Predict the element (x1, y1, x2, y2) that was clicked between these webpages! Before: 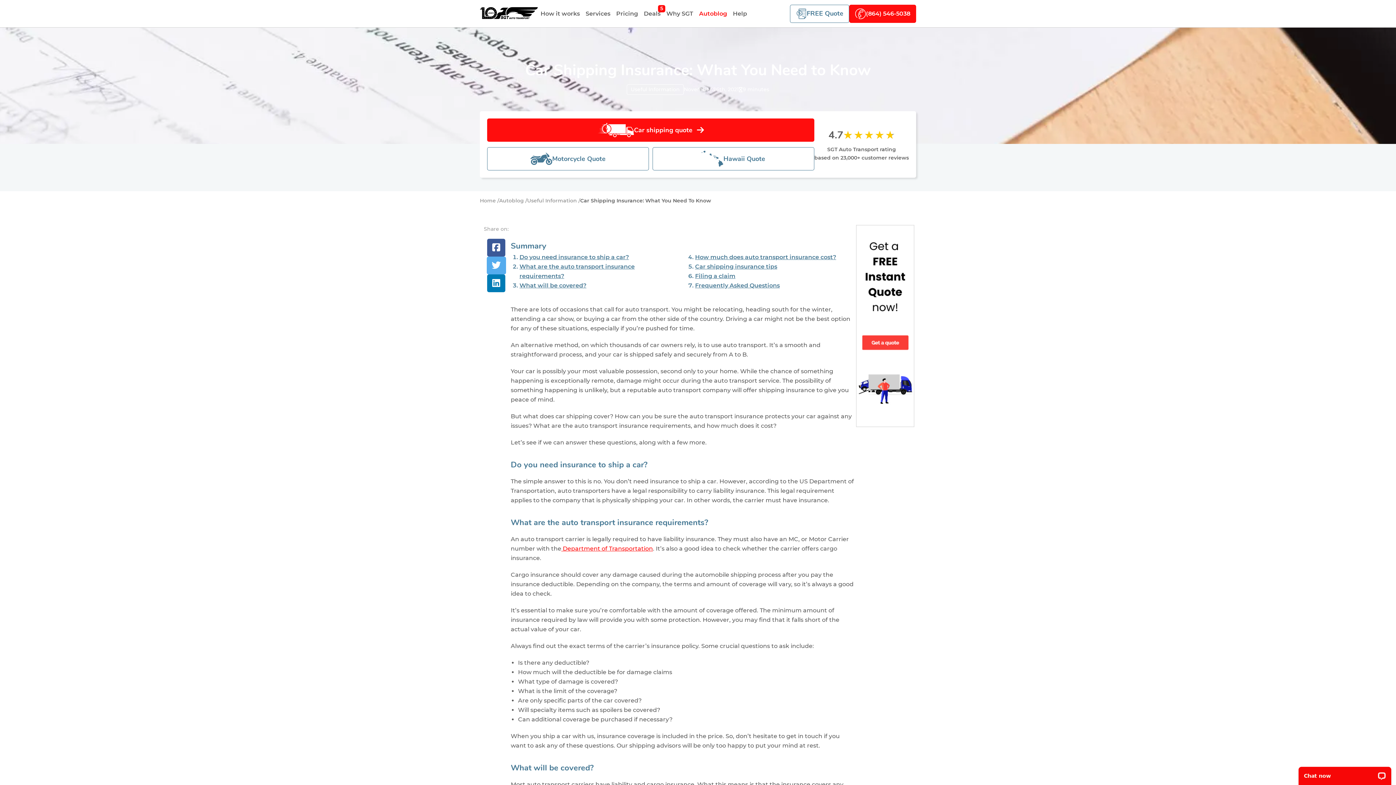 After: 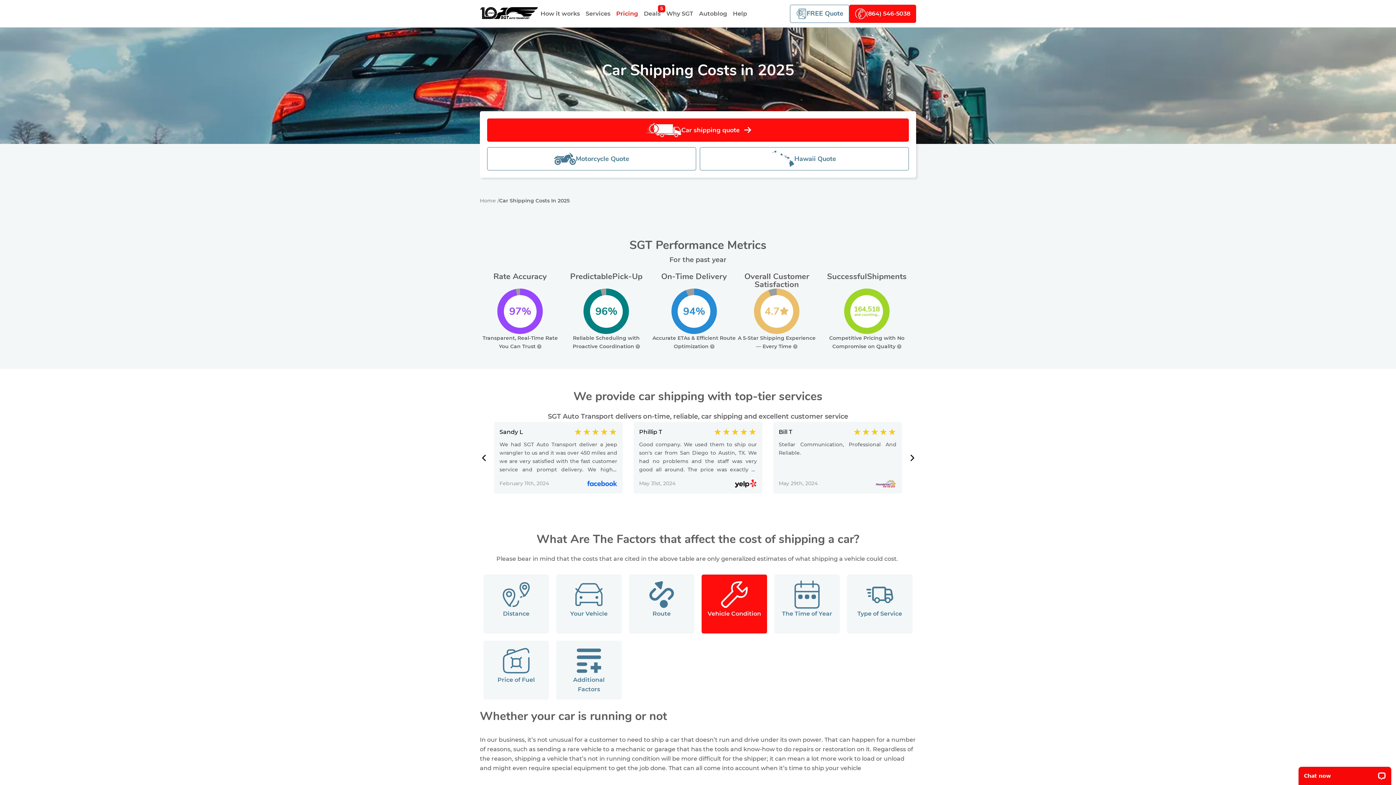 Action: label: Pricing bbox: (613, 8, 641, 18)